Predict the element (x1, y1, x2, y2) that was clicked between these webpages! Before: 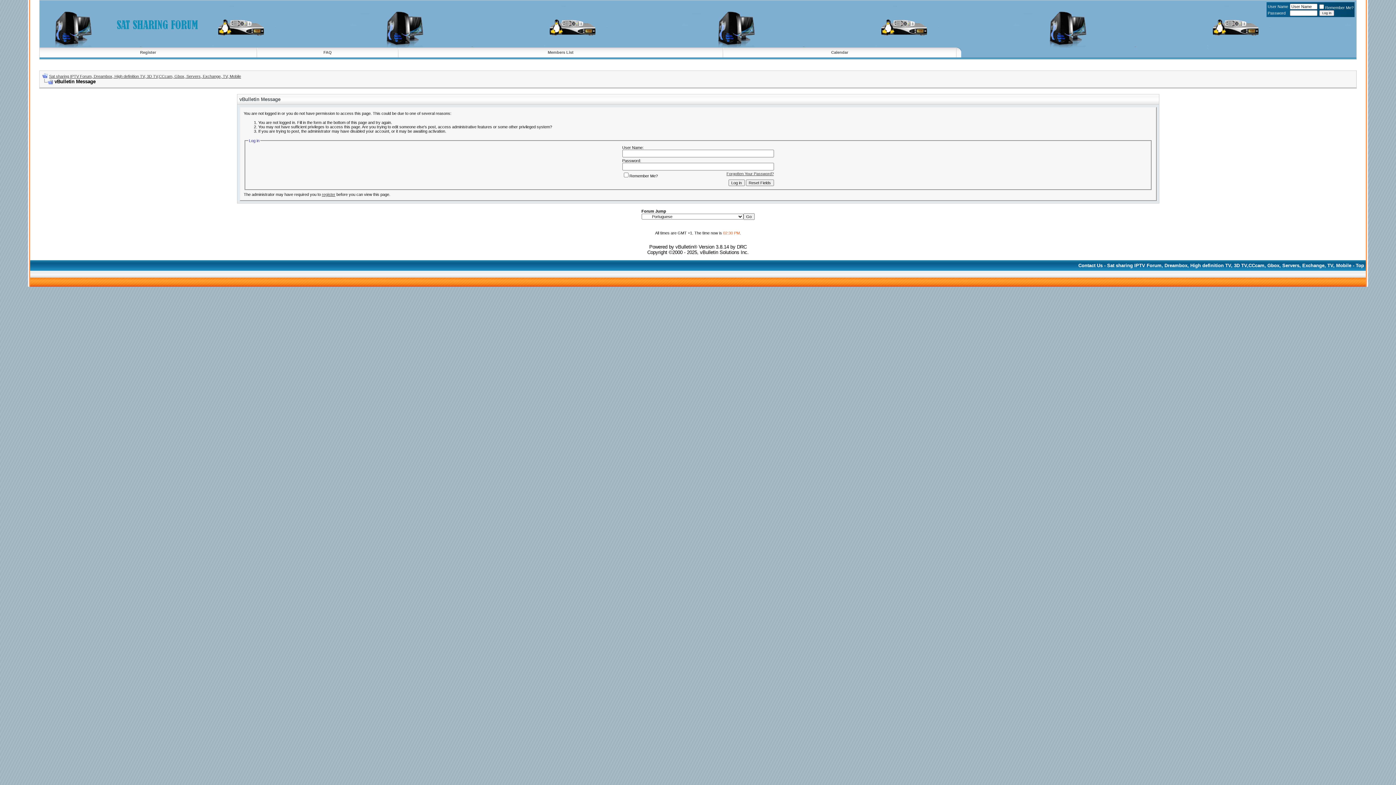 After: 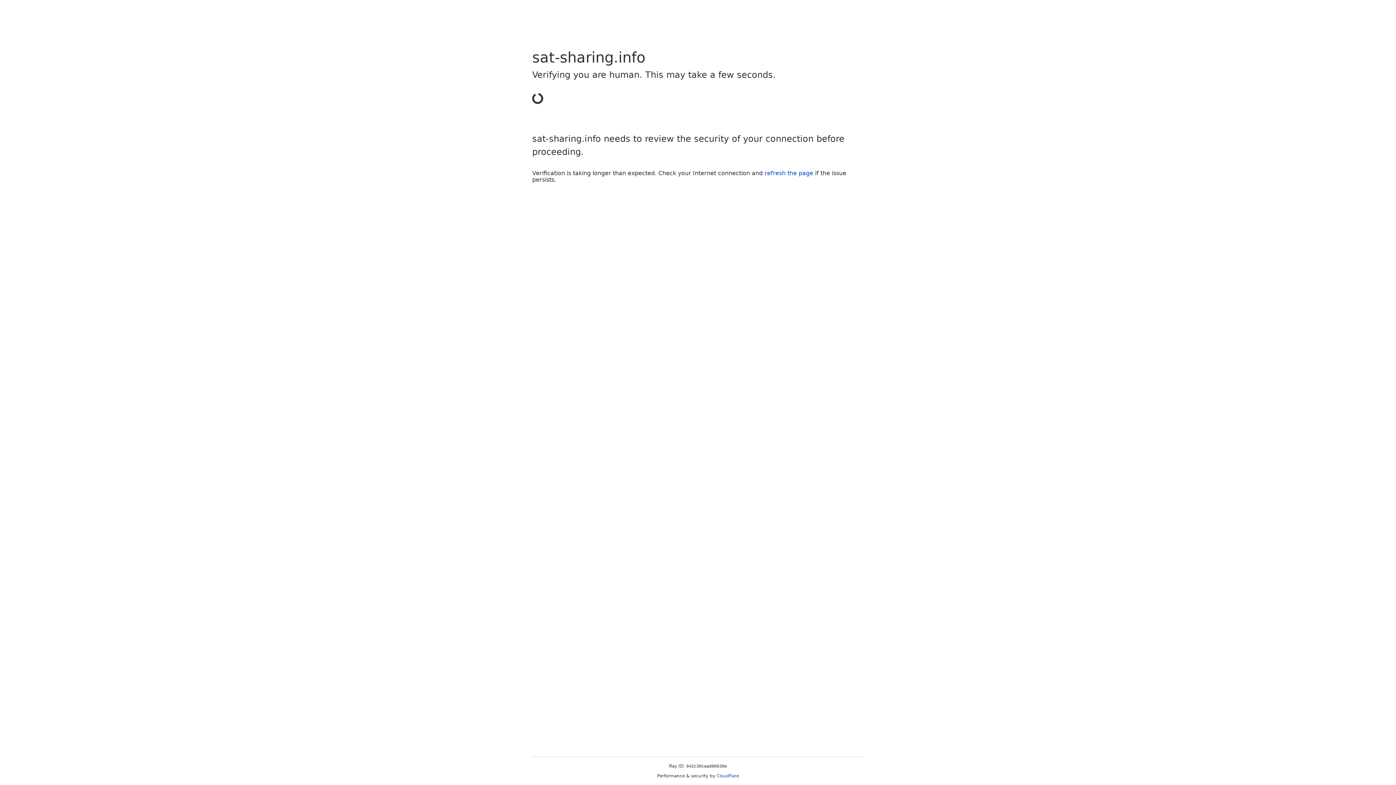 Action: bbox: (322, 192, 335, 196) label: register